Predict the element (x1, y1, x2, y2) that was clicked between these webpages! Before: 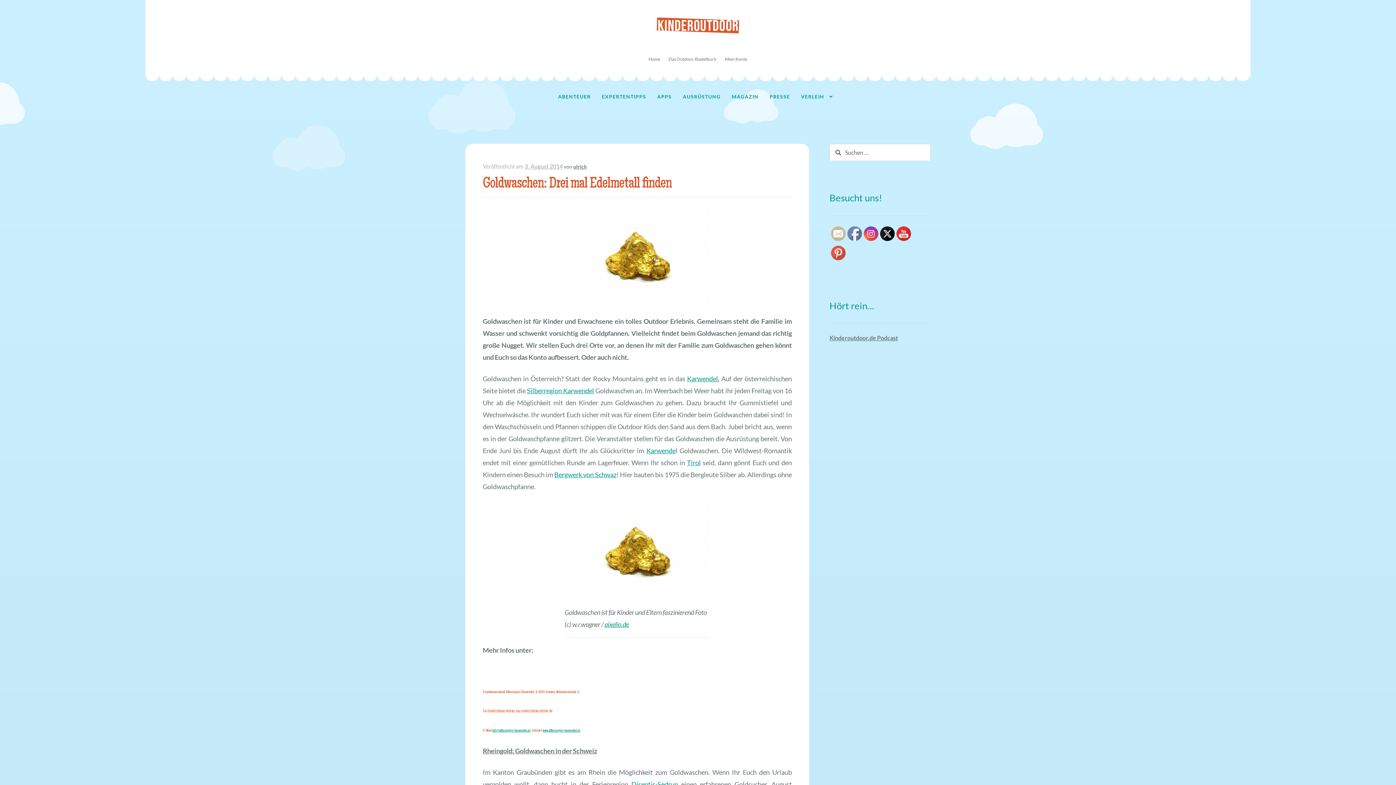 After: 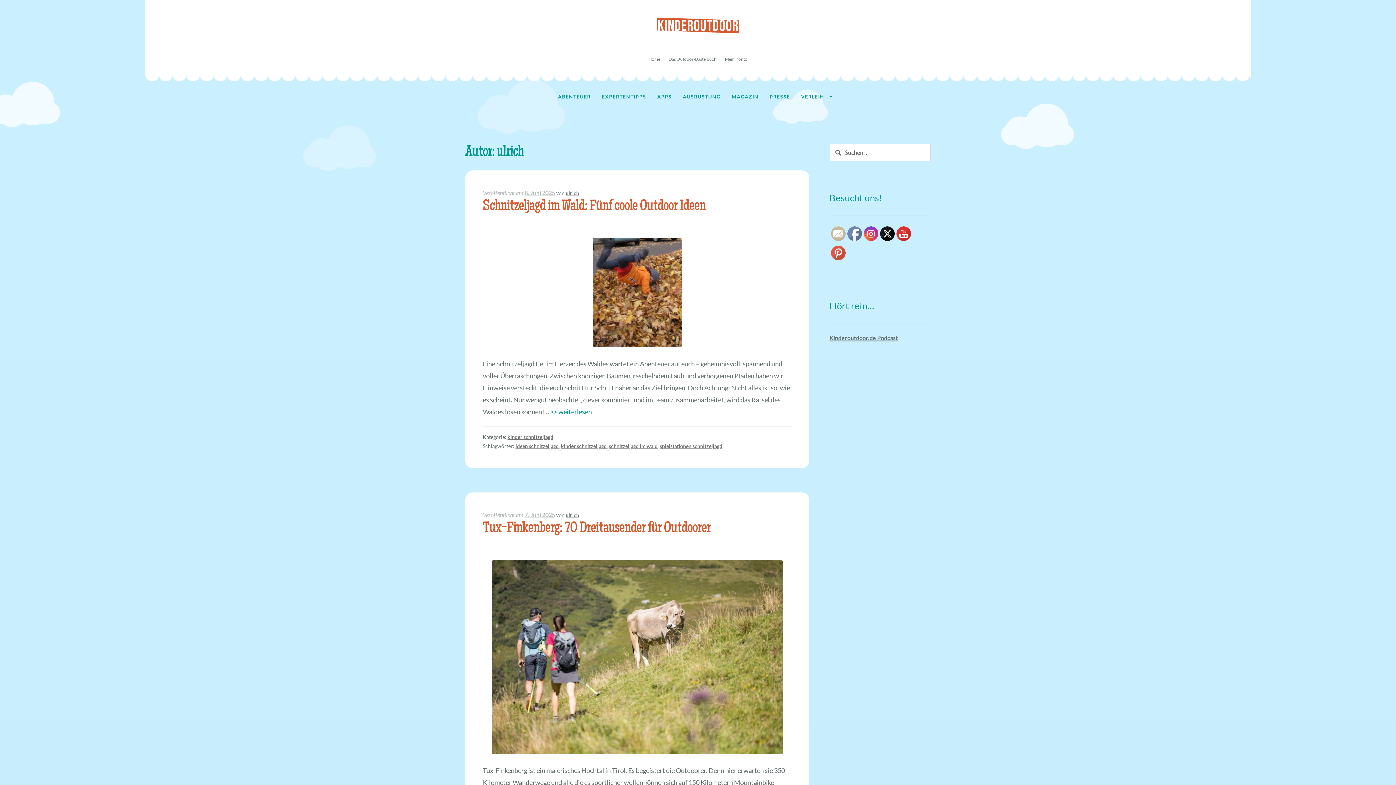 Action: label: ulrich bbox: (573, 163, 586, 169)